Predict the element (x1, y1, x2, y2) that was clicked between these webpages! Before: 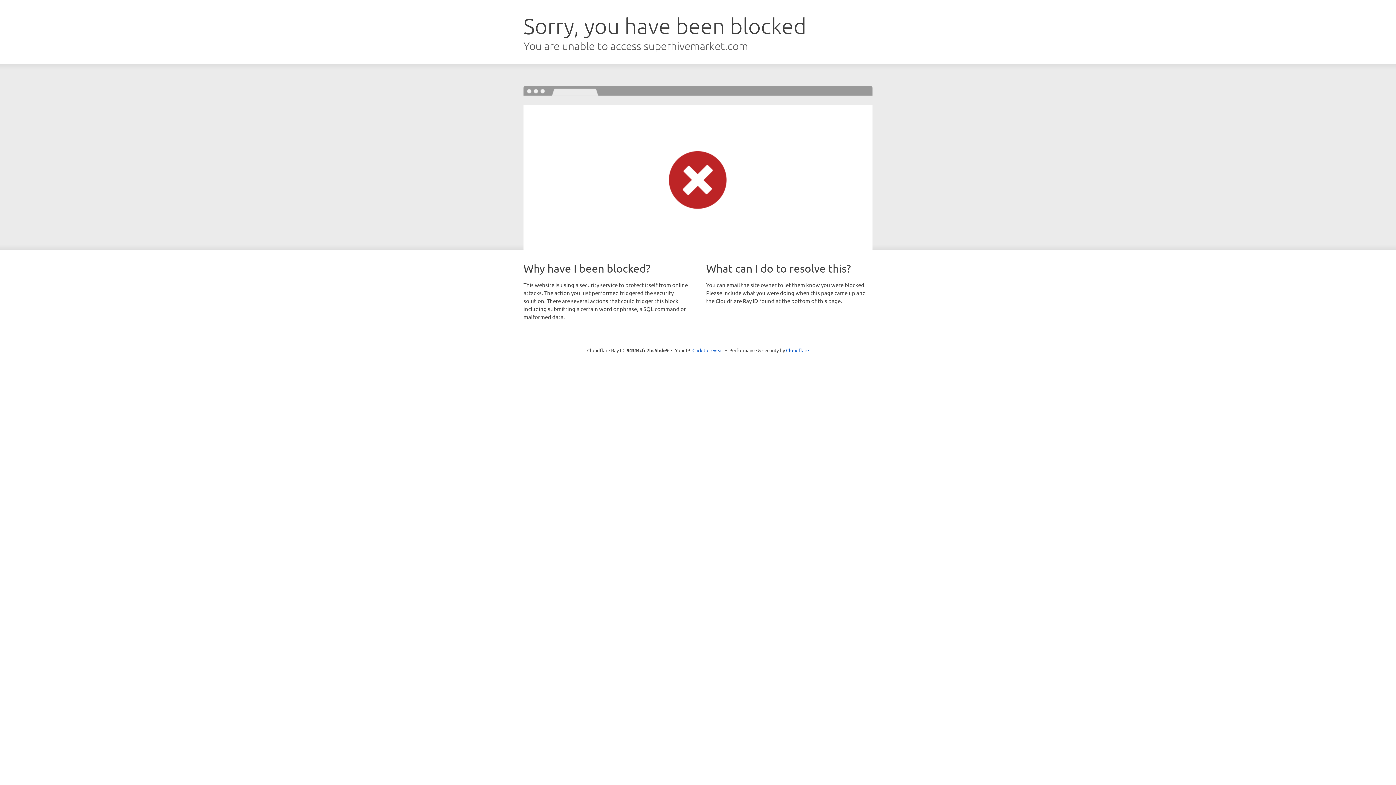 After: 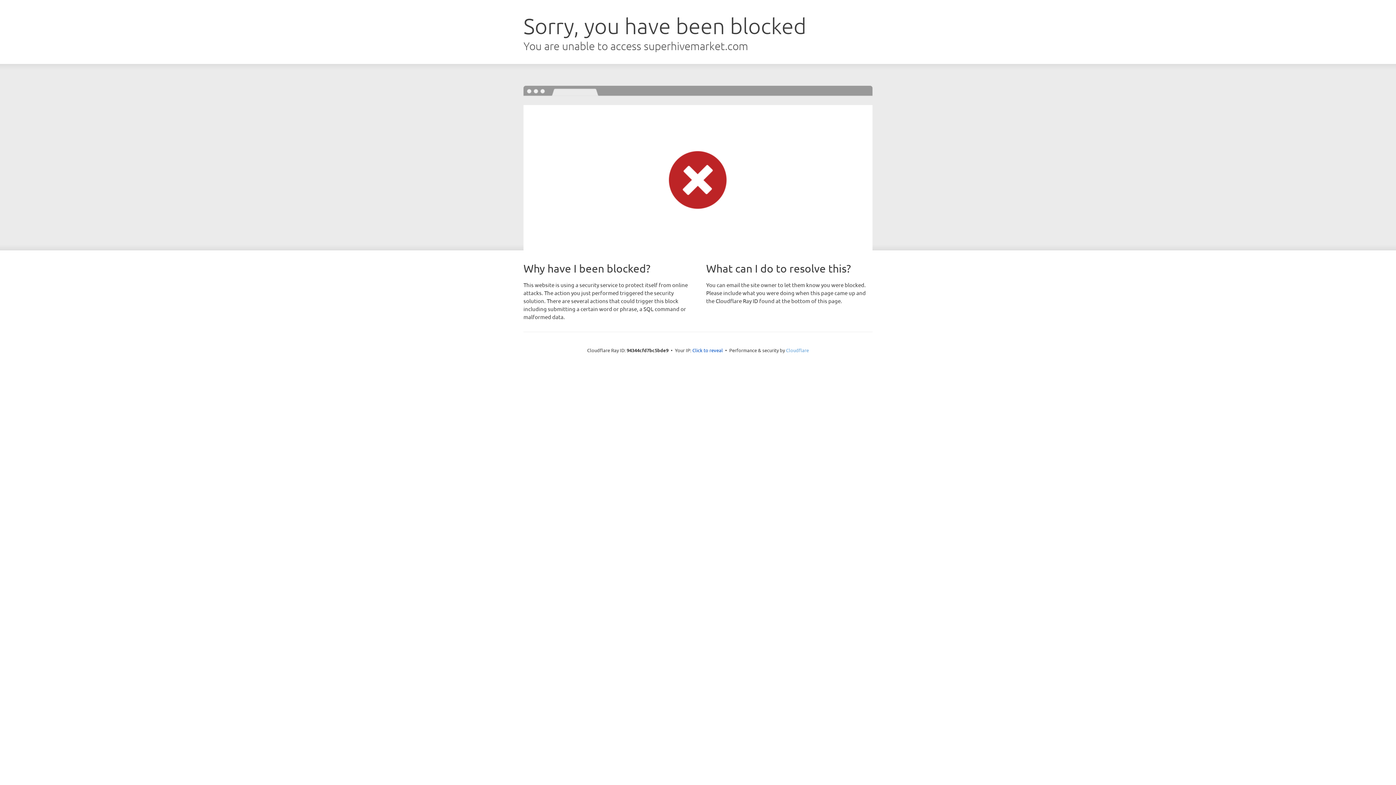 Action: bbox: (786, 347, 809, 353) label: Cloudflare